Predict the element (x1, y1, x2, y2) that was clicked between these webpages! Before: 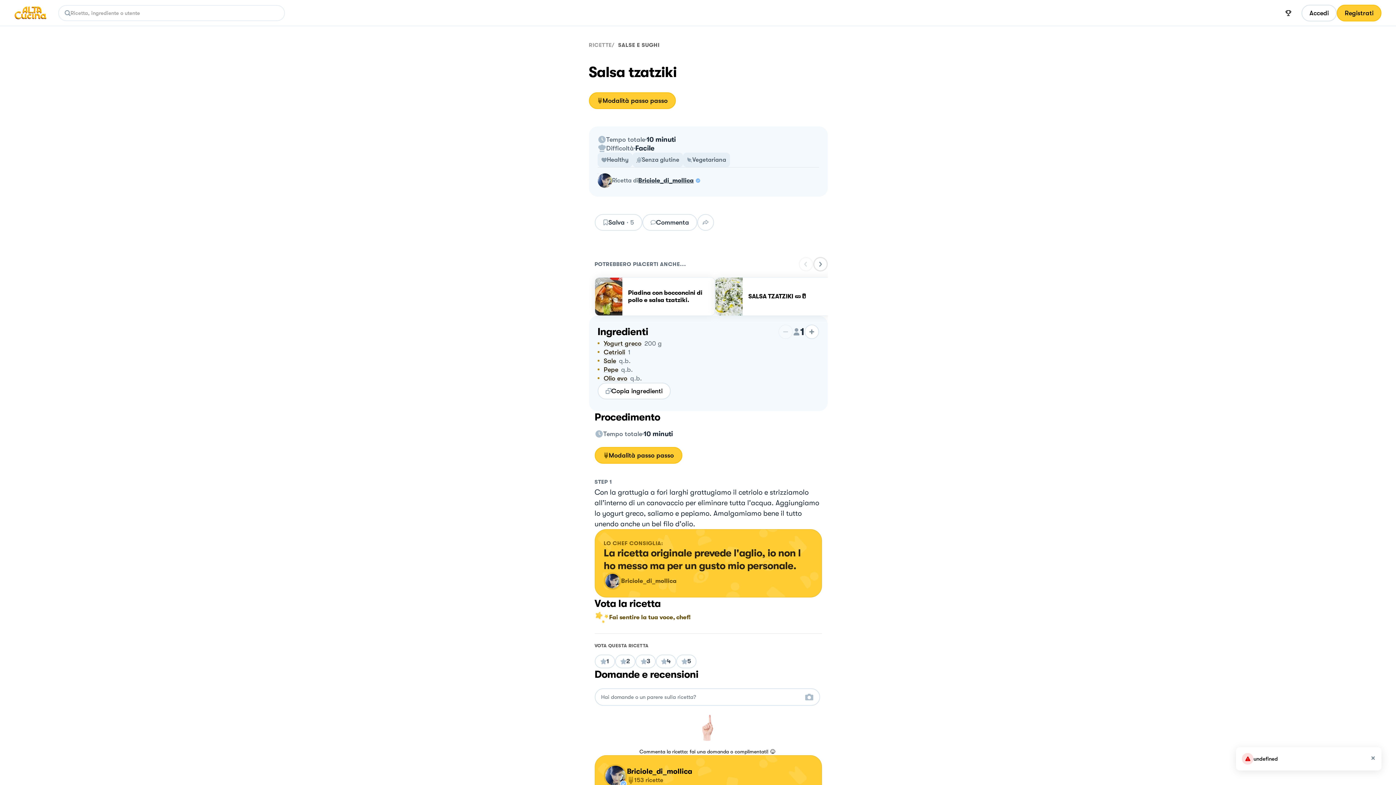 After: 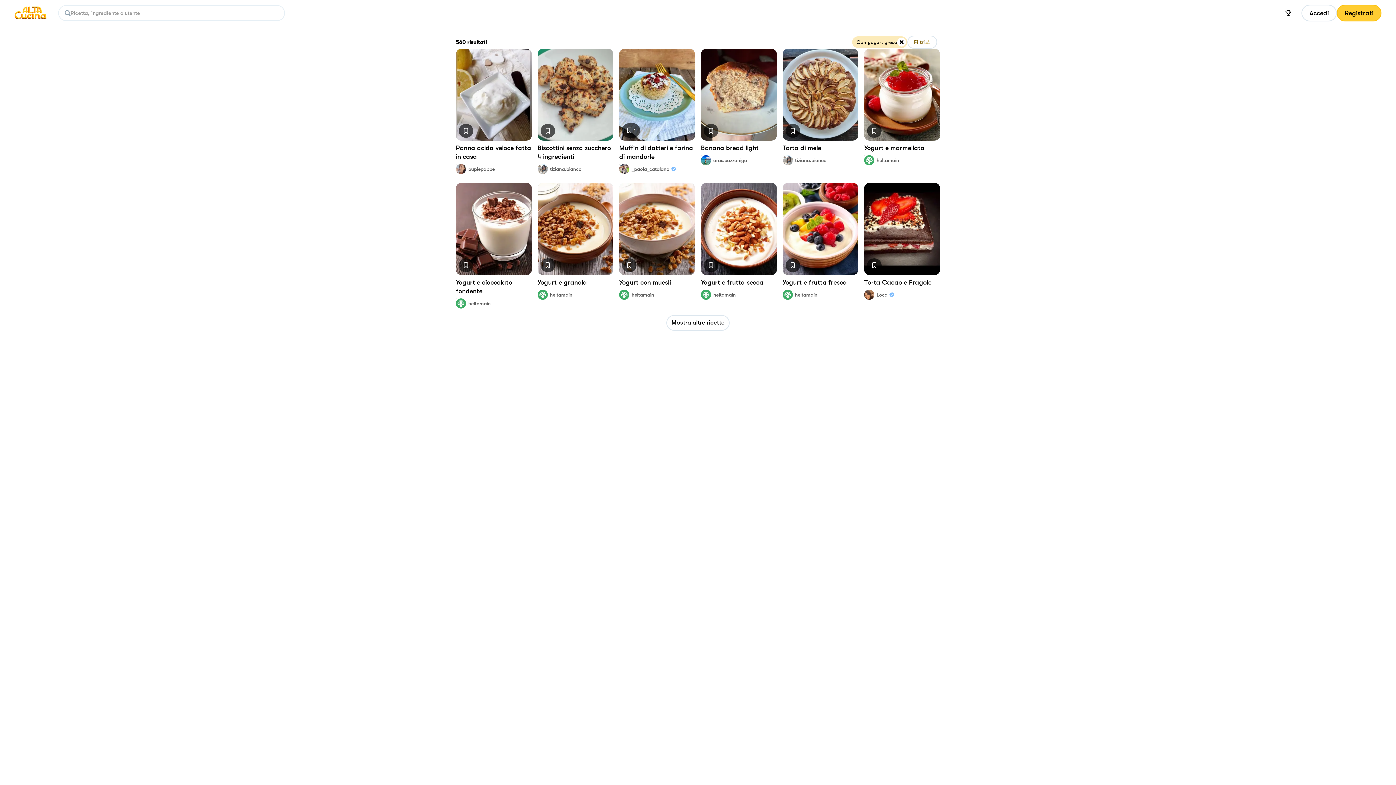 Action: bbox: (603, 340, 641, 347) label: Yogurt greco